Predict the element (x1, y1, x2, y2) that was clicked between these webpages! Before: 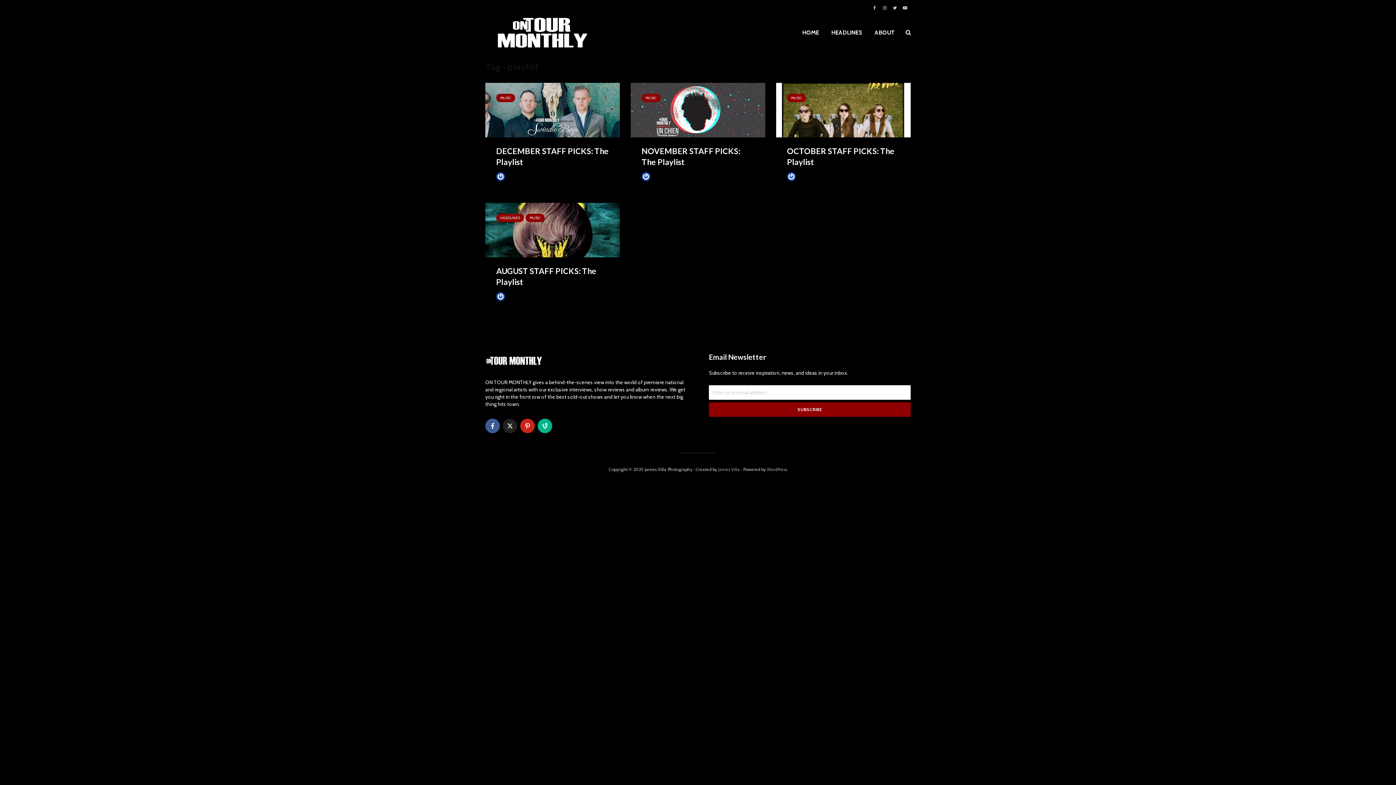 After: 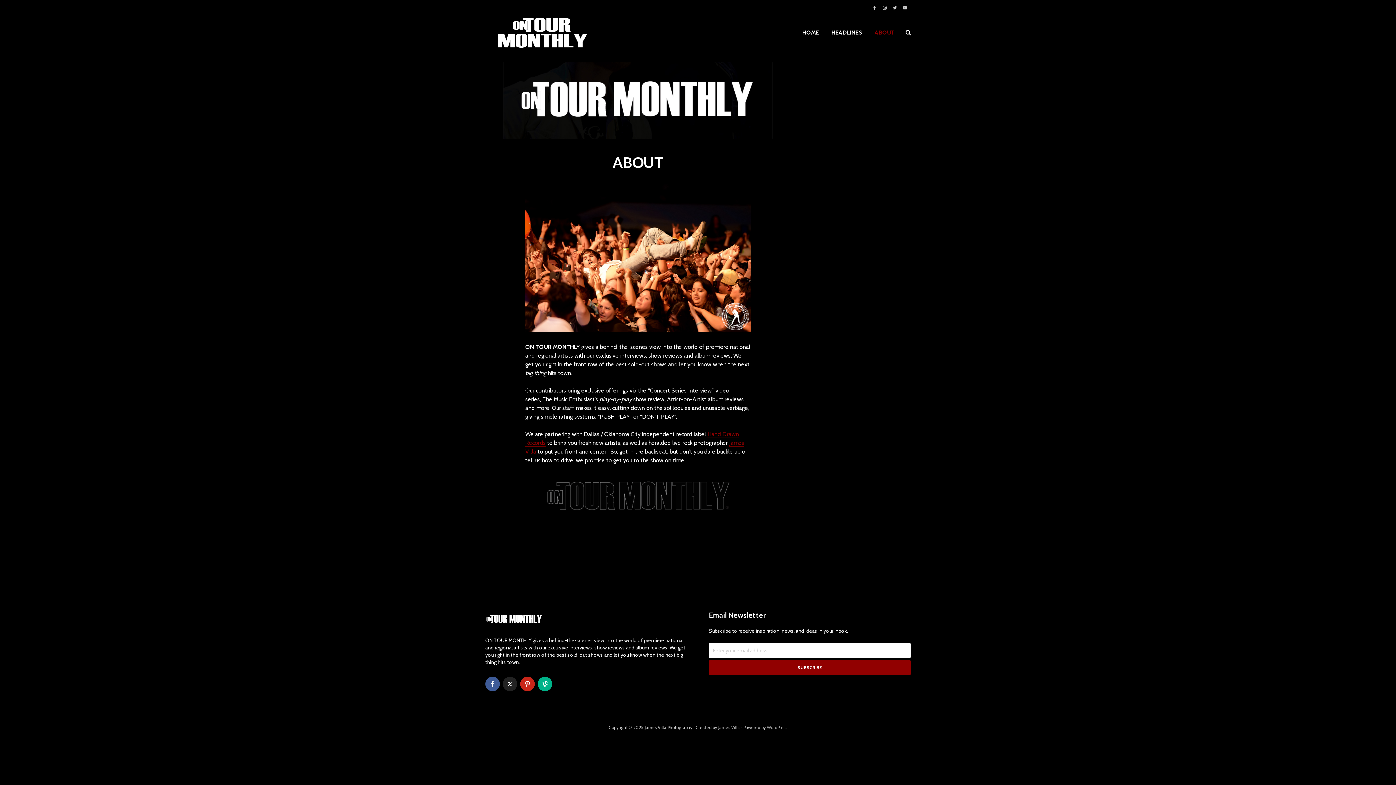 Action: bbox: (869, 25, 900, 40) label: ABOUT